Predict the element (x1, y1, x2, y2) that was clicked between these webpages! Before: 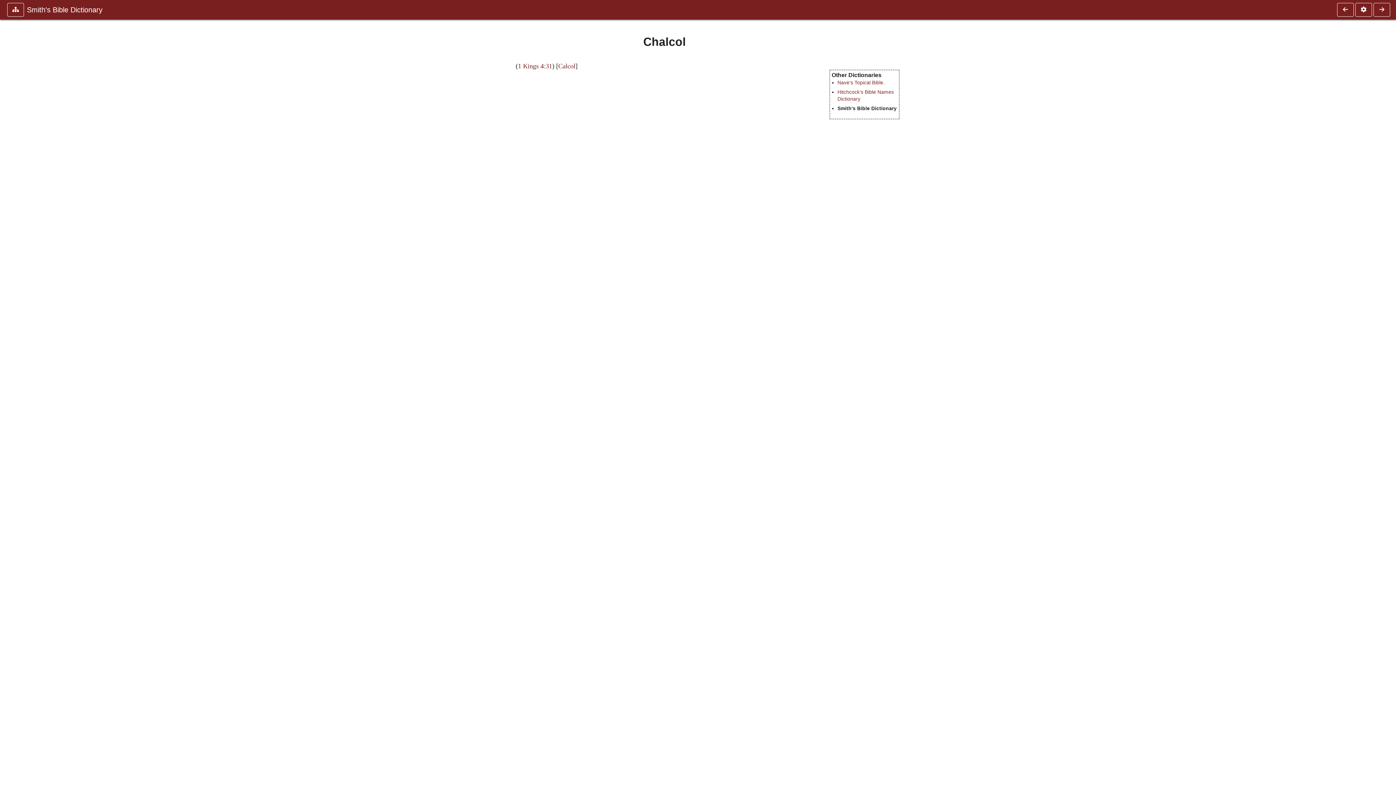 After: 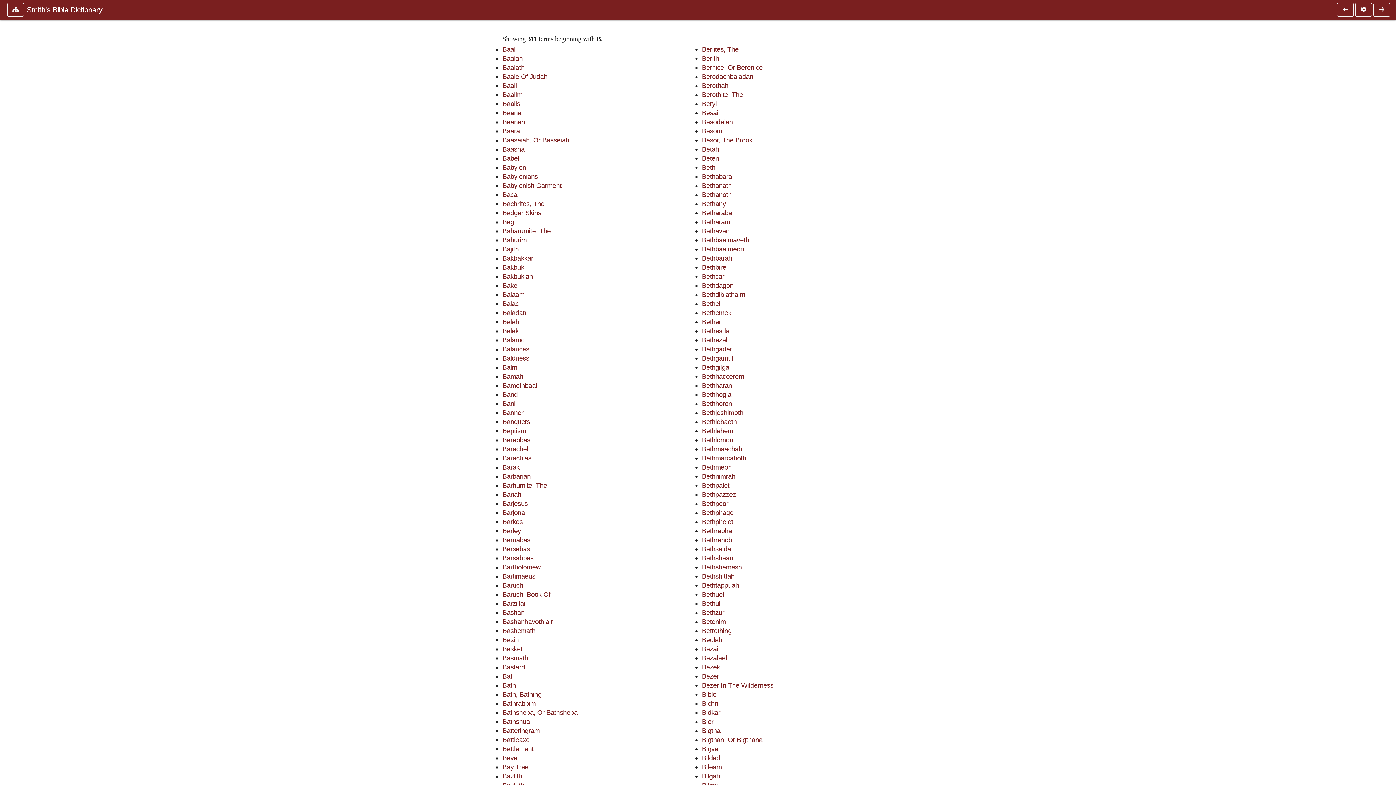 Action: bbox: (1337, 2, 1354, 16)